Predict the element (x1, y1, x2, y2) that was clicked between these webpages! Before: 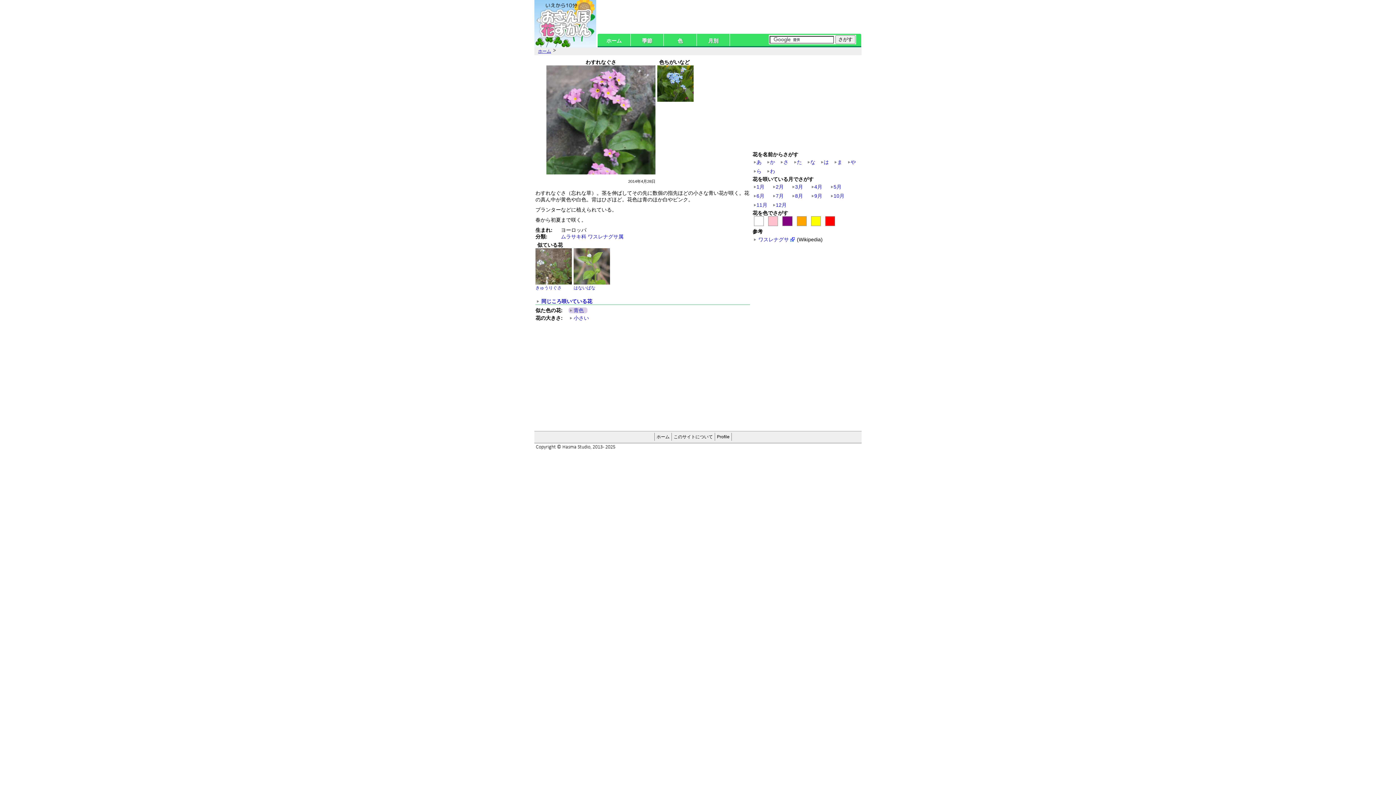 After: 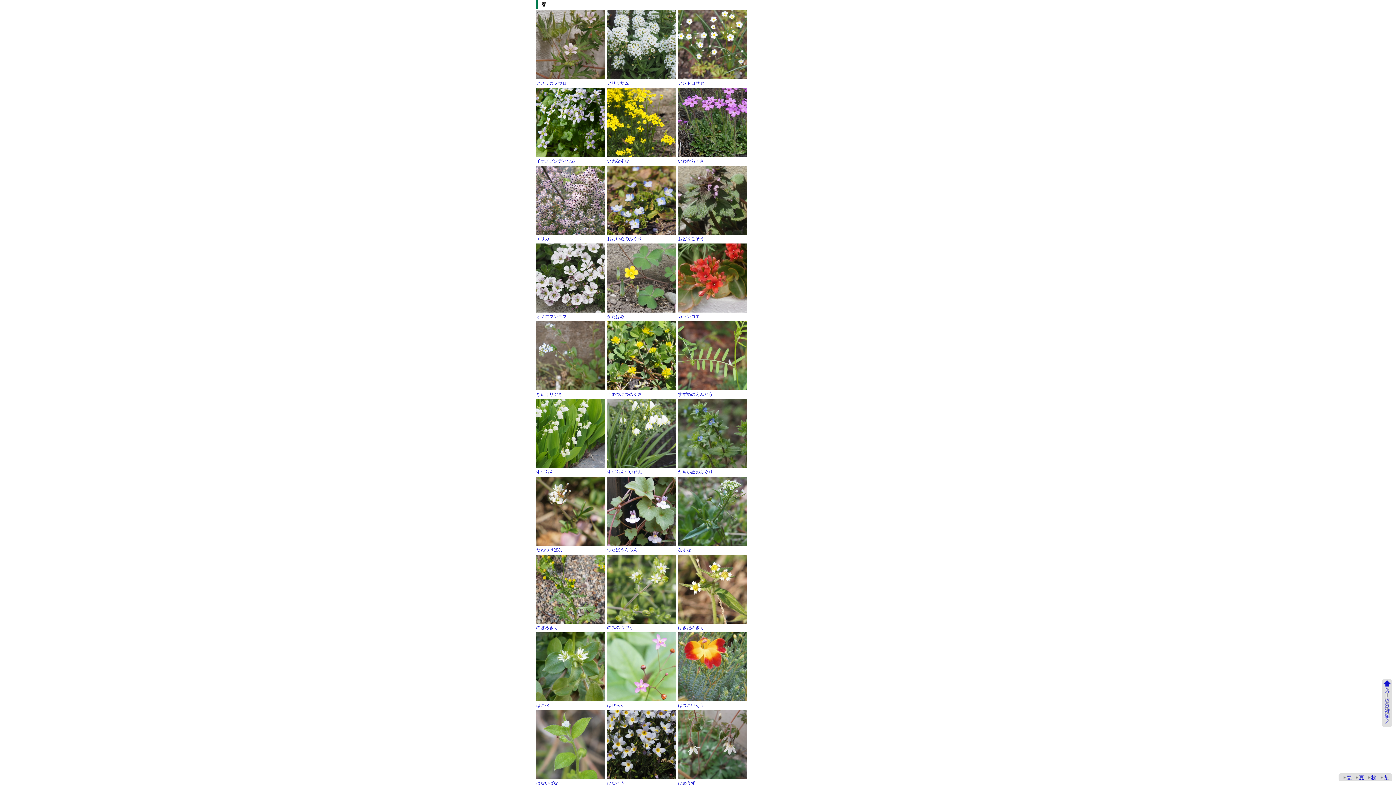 Action: label: 小さい bbox: (568, 315, 592, 321)